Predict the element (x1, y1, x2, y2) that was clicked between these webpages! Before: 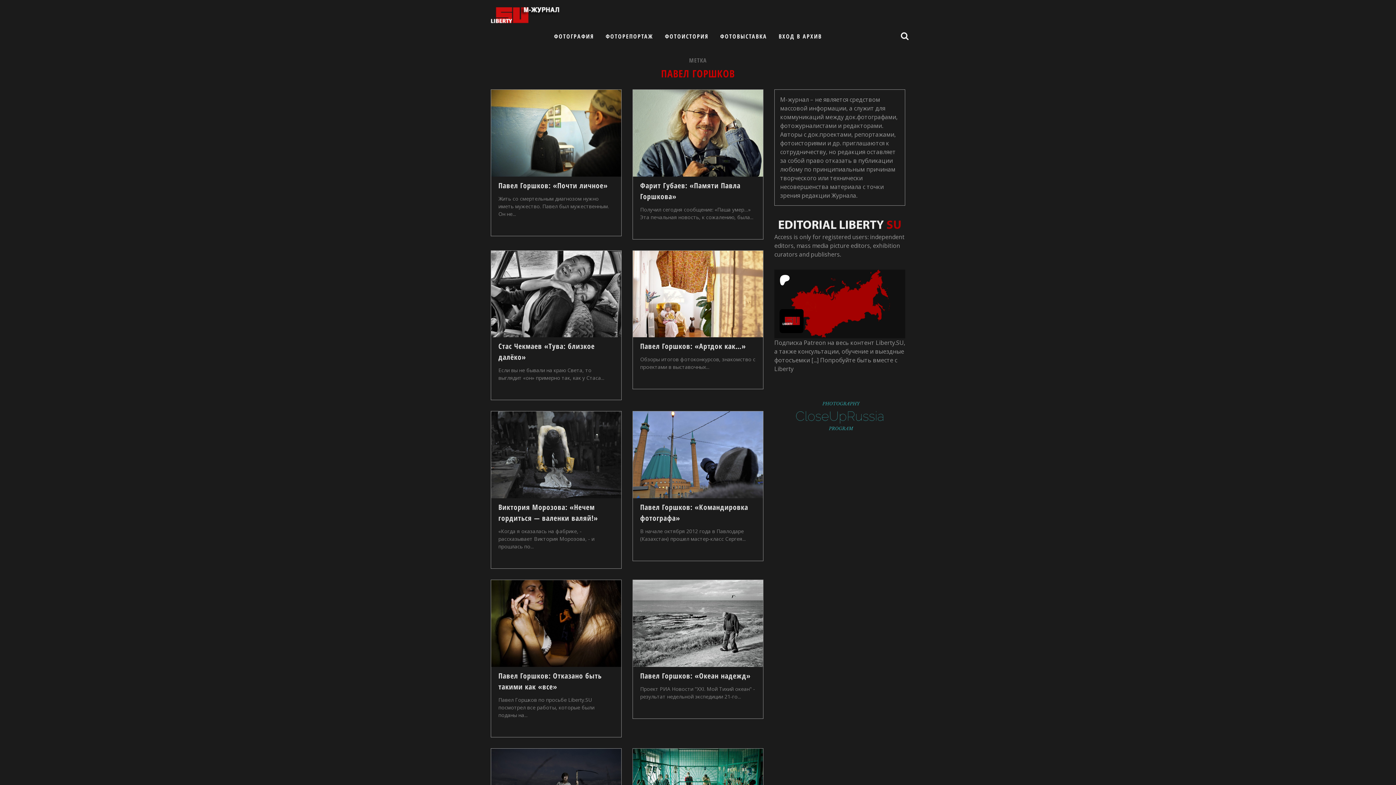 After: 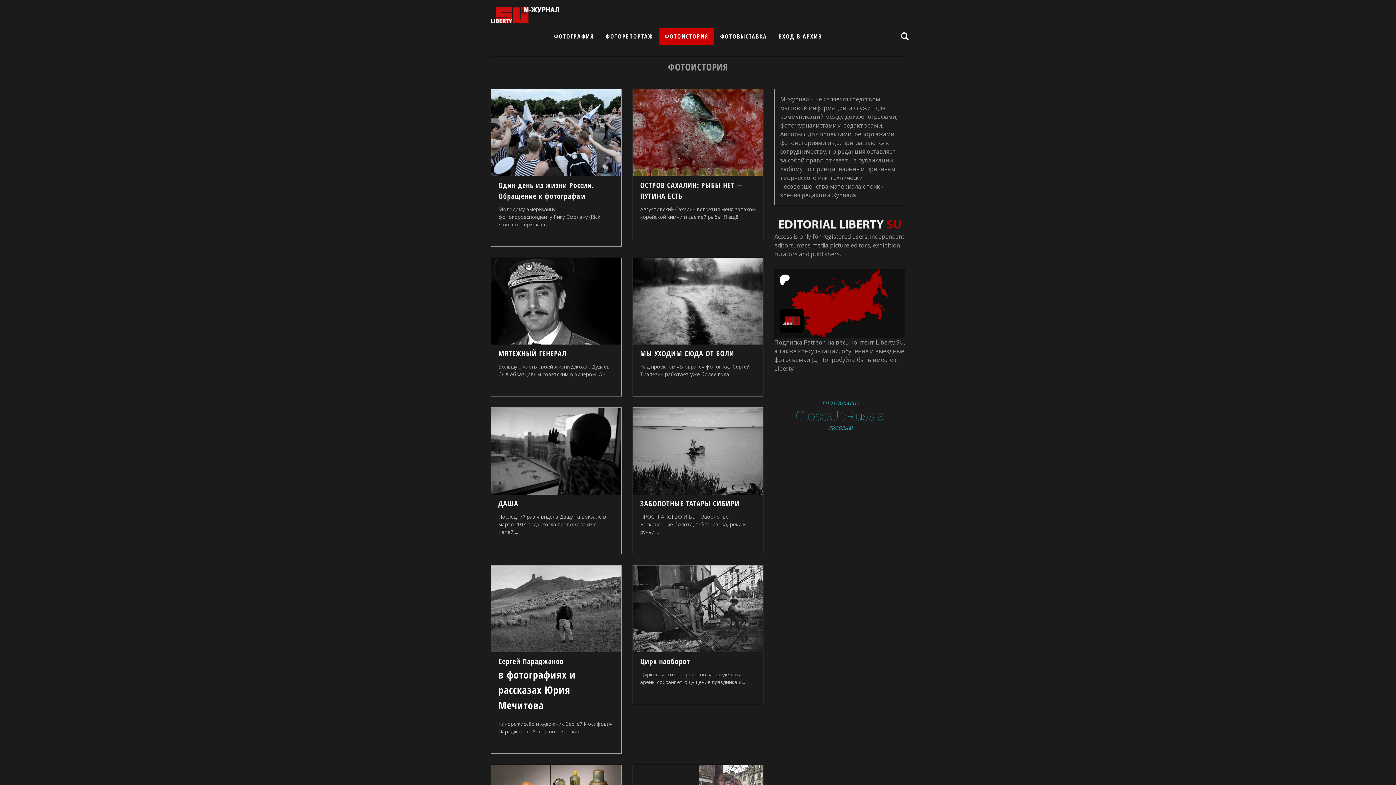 Action: label: ФОТОИСТОРИЯ bbox: (659, 27, 714, 45)